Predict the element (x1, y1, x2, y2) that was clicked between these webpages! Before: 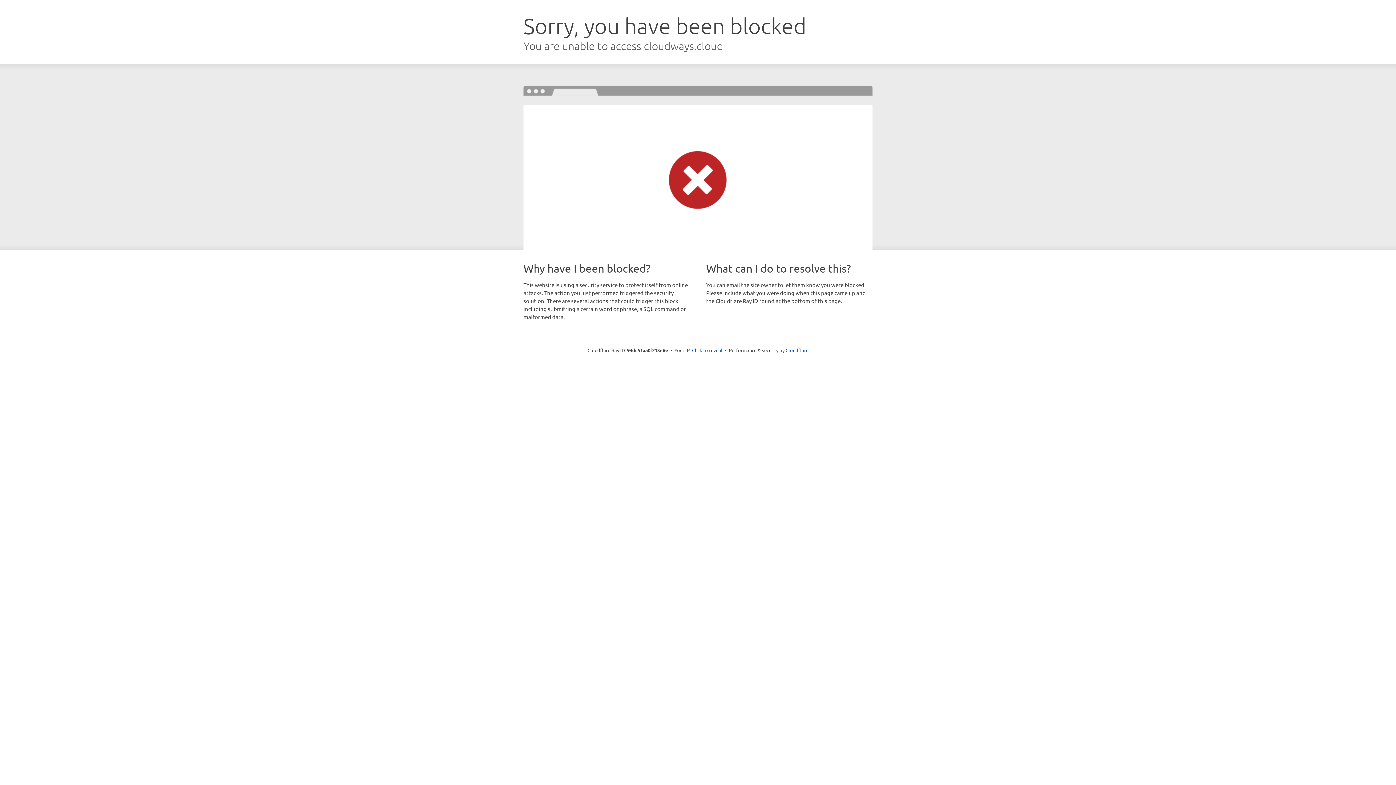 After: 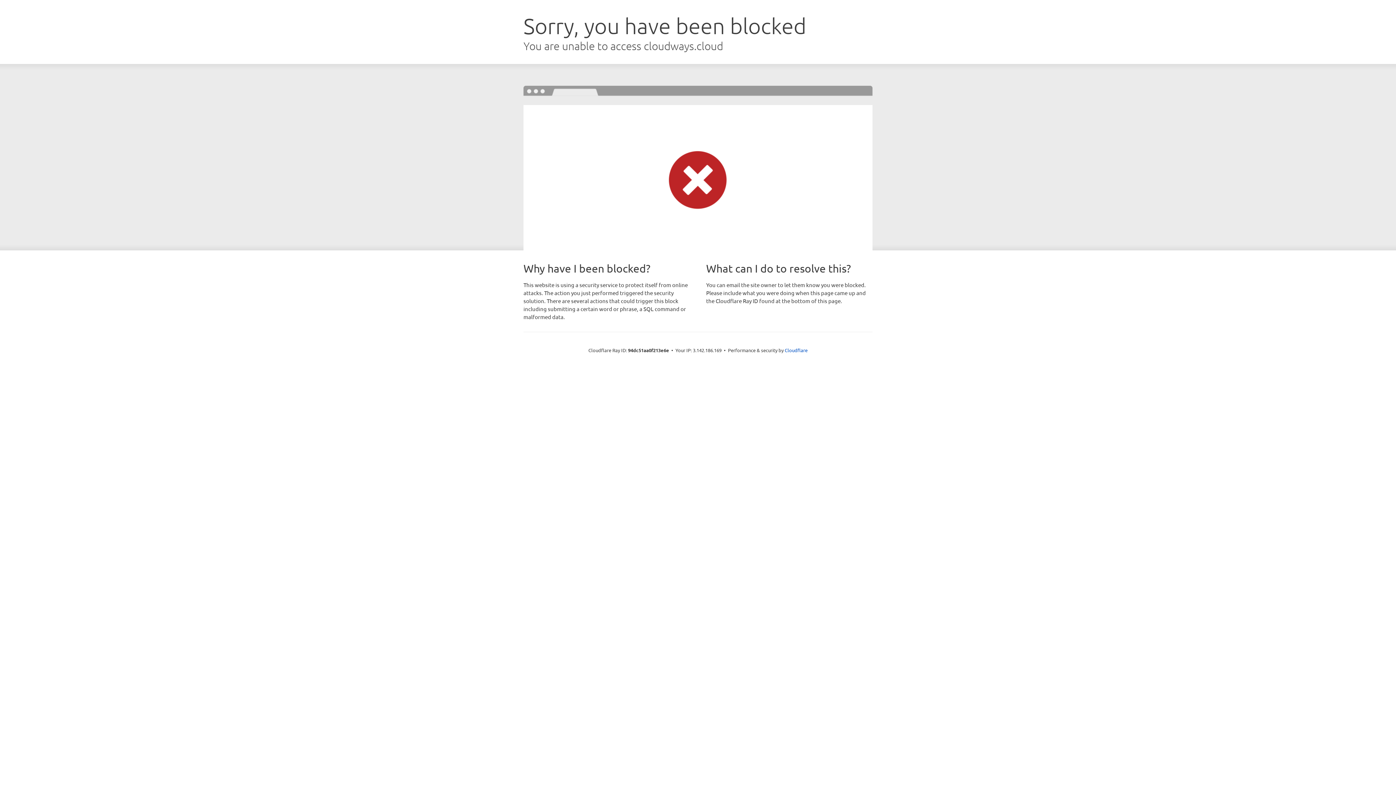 Action: bbox: (692, 346, 722, 353) label: Click to reveal